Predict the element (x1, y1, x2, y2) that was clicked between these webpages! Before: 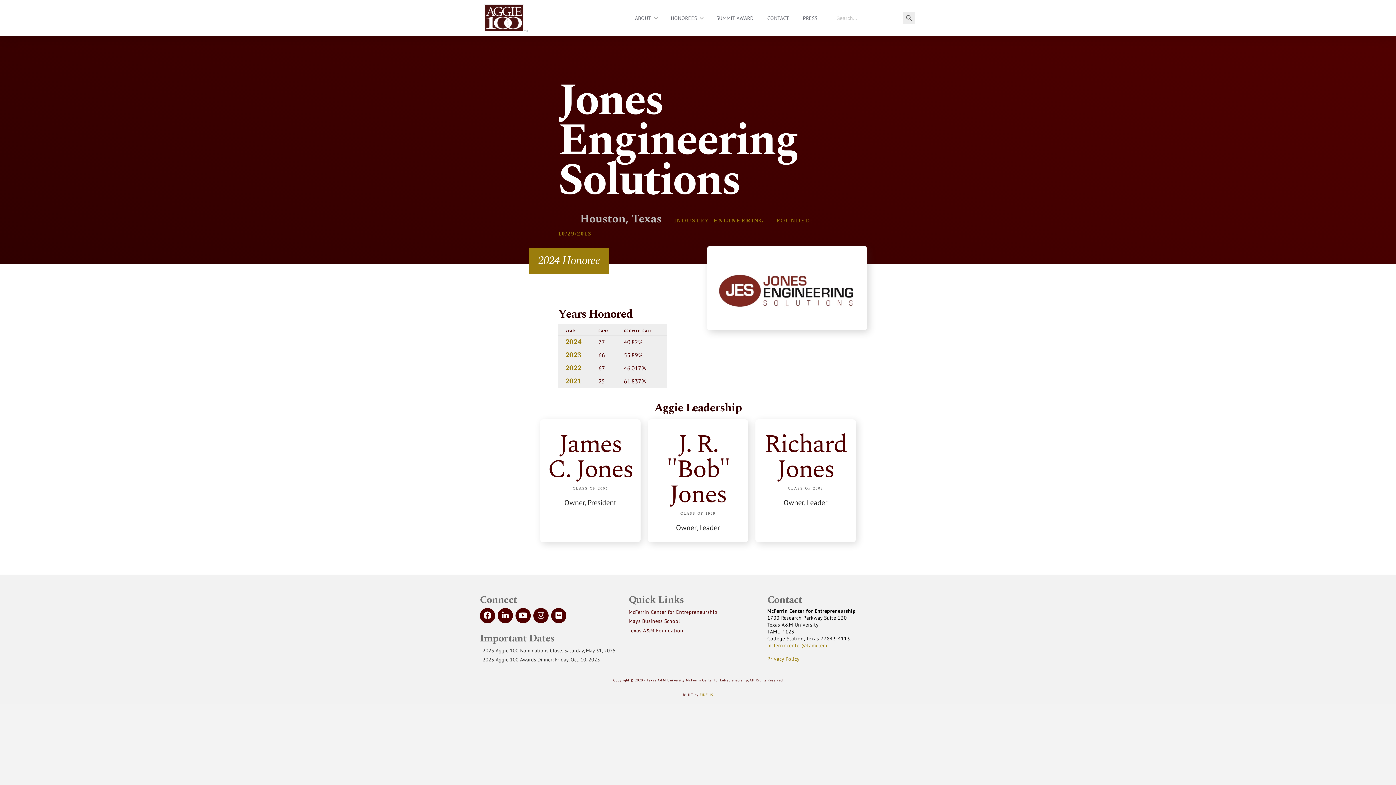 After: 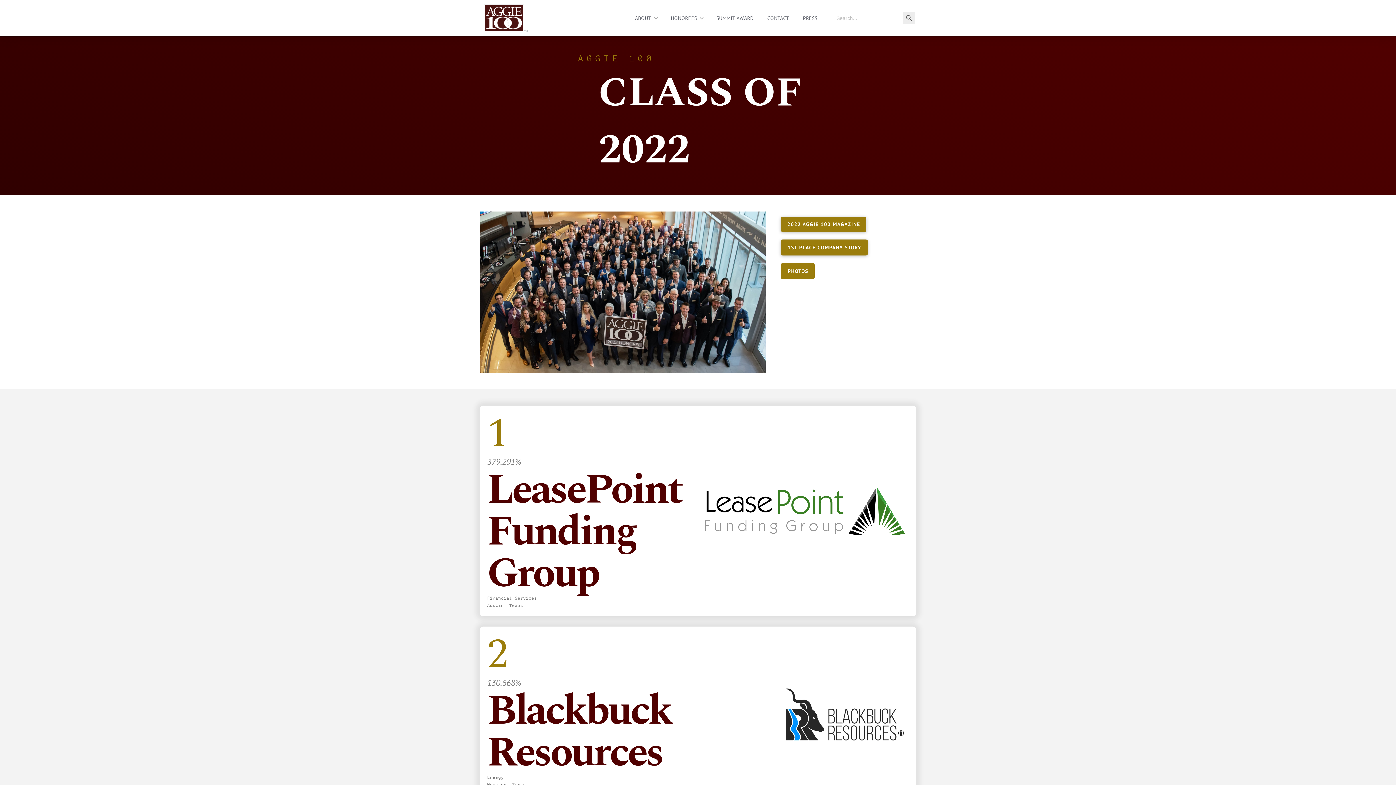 Action: bbox: (565, 362, 581, 373) label: 2022